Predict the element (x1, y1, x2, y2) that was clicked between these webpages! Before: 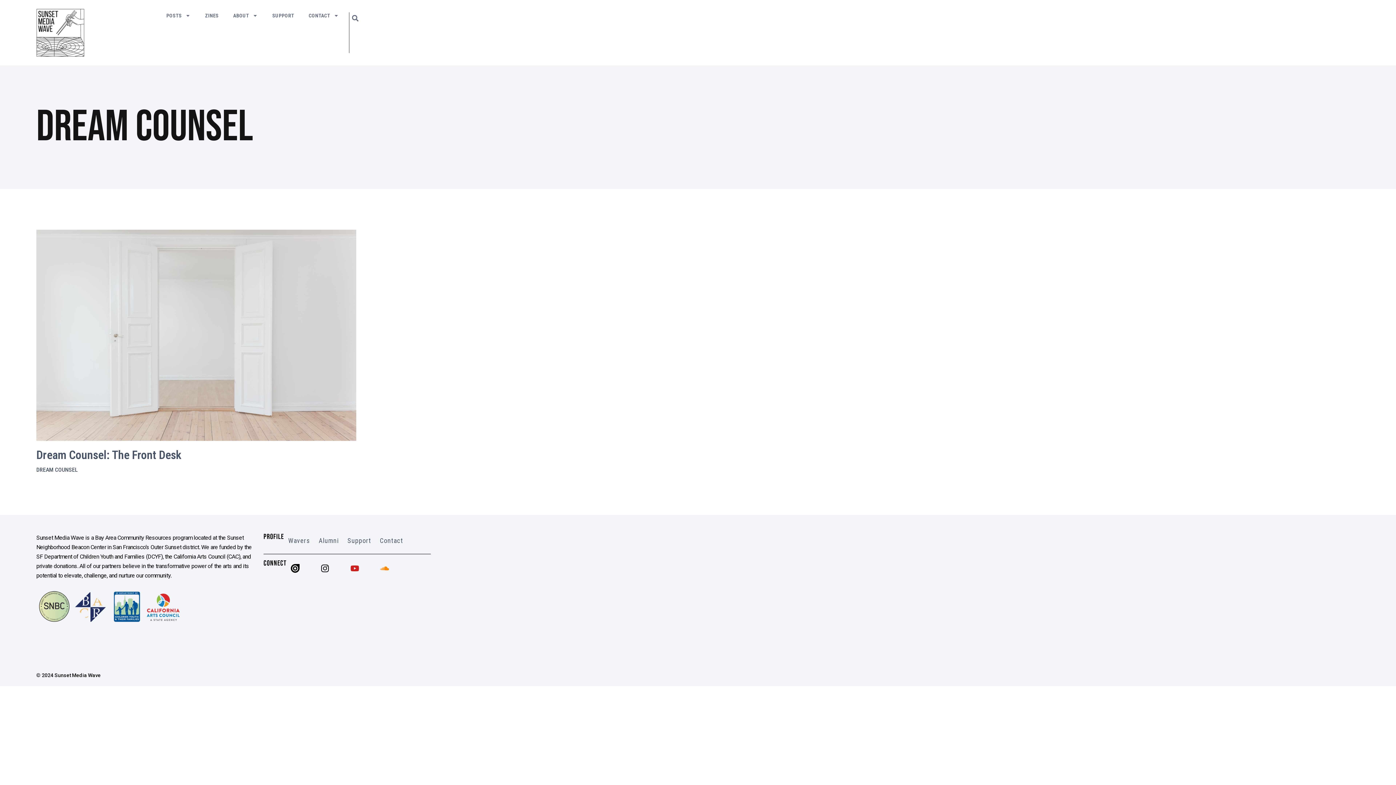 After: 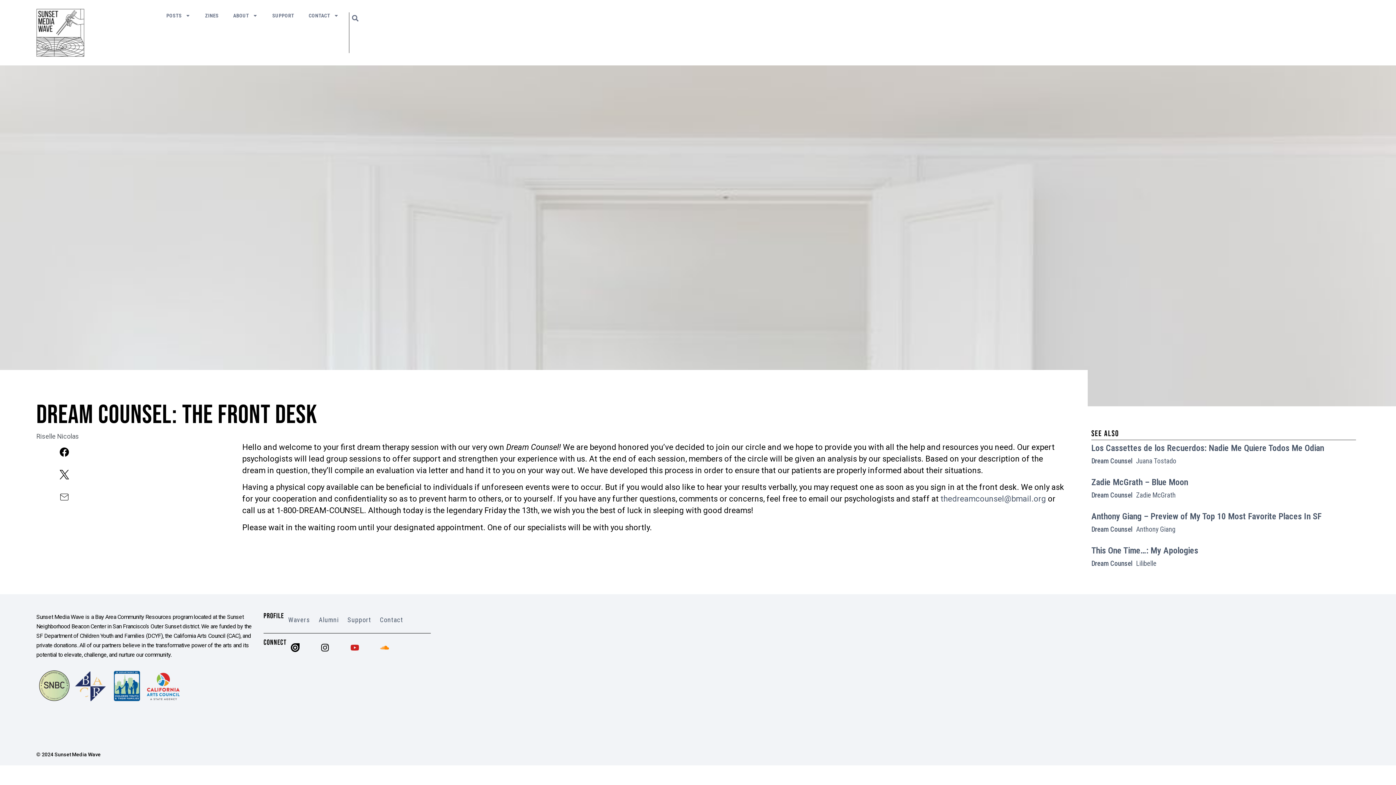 Action: bbox: (36, 229, 356, 441)